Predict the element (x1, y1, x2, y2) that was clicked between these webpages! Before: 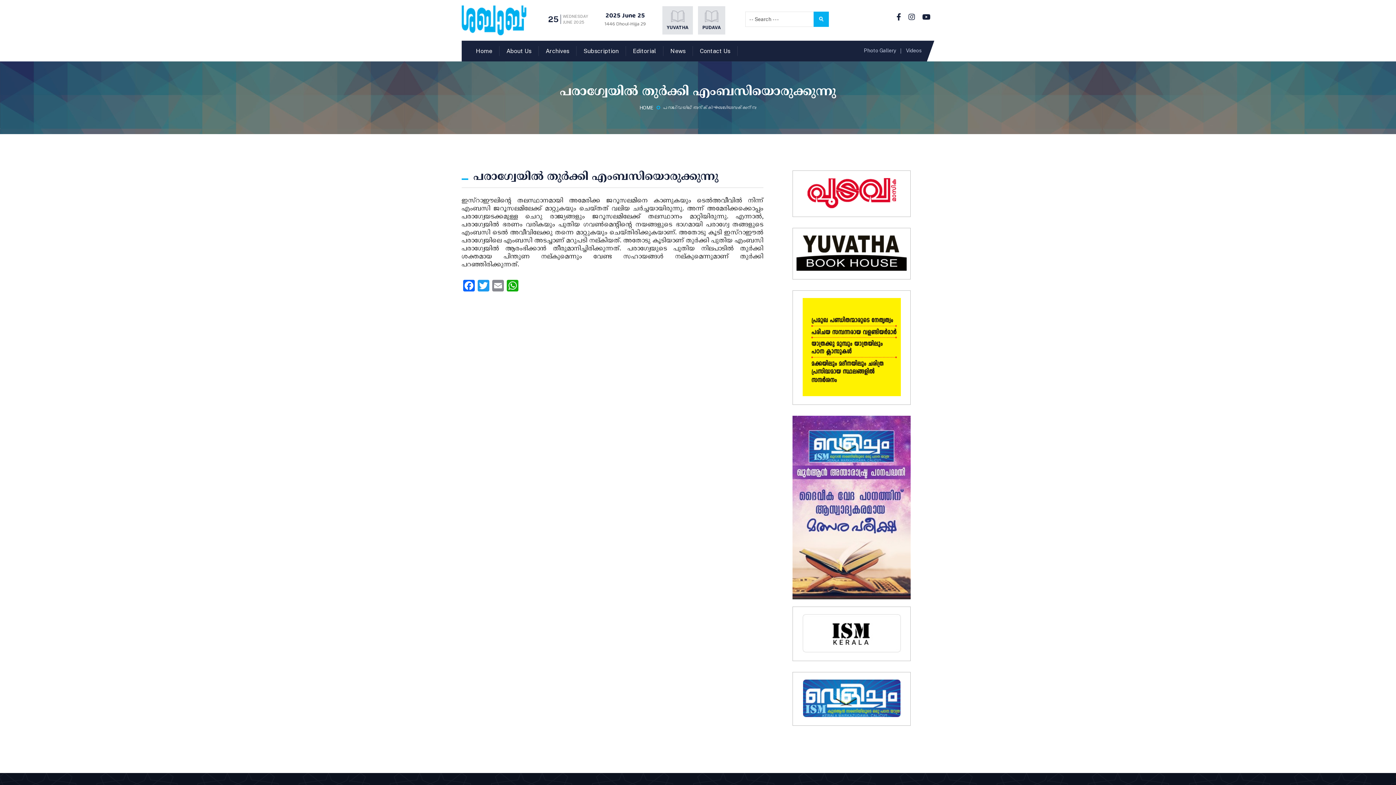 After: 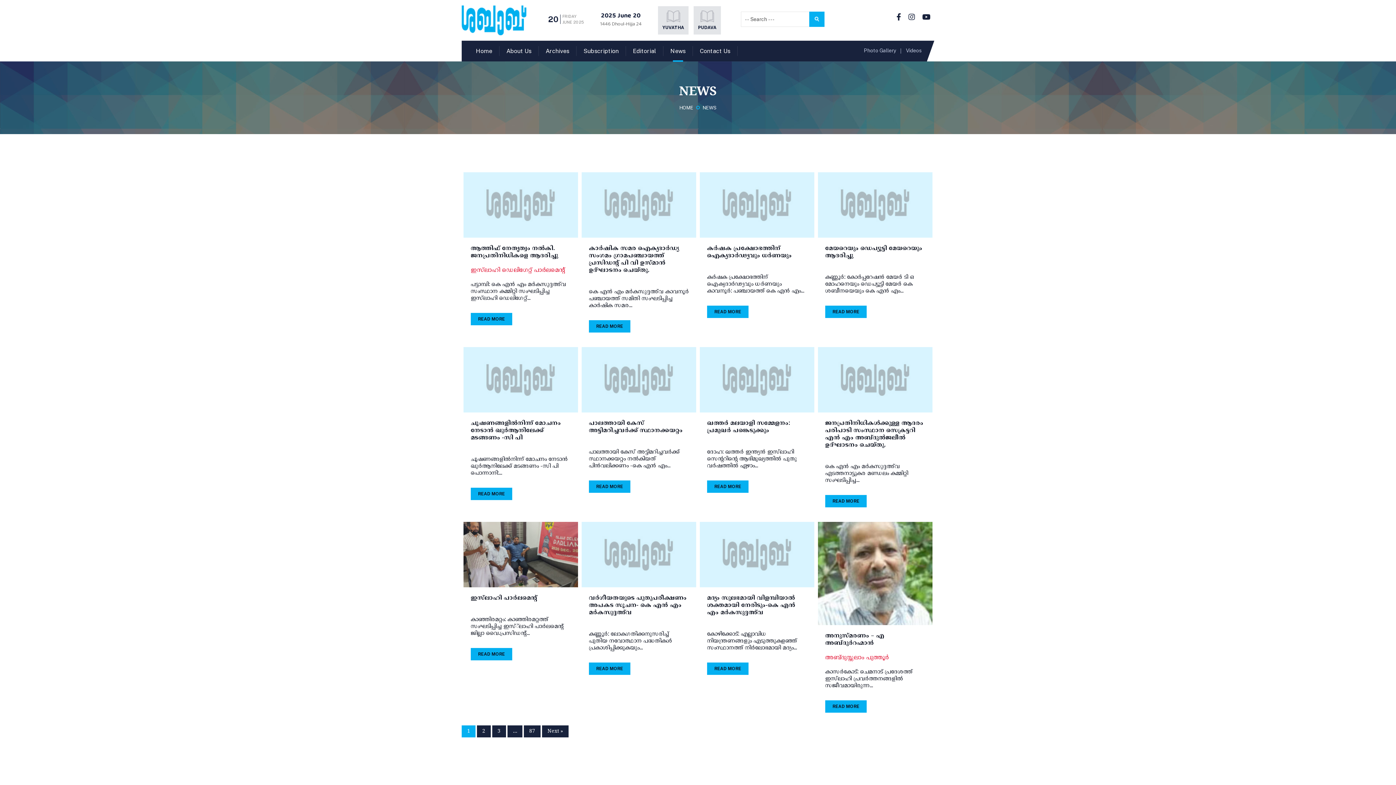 Action: bbox: (663, 46, 692, 56) label: News